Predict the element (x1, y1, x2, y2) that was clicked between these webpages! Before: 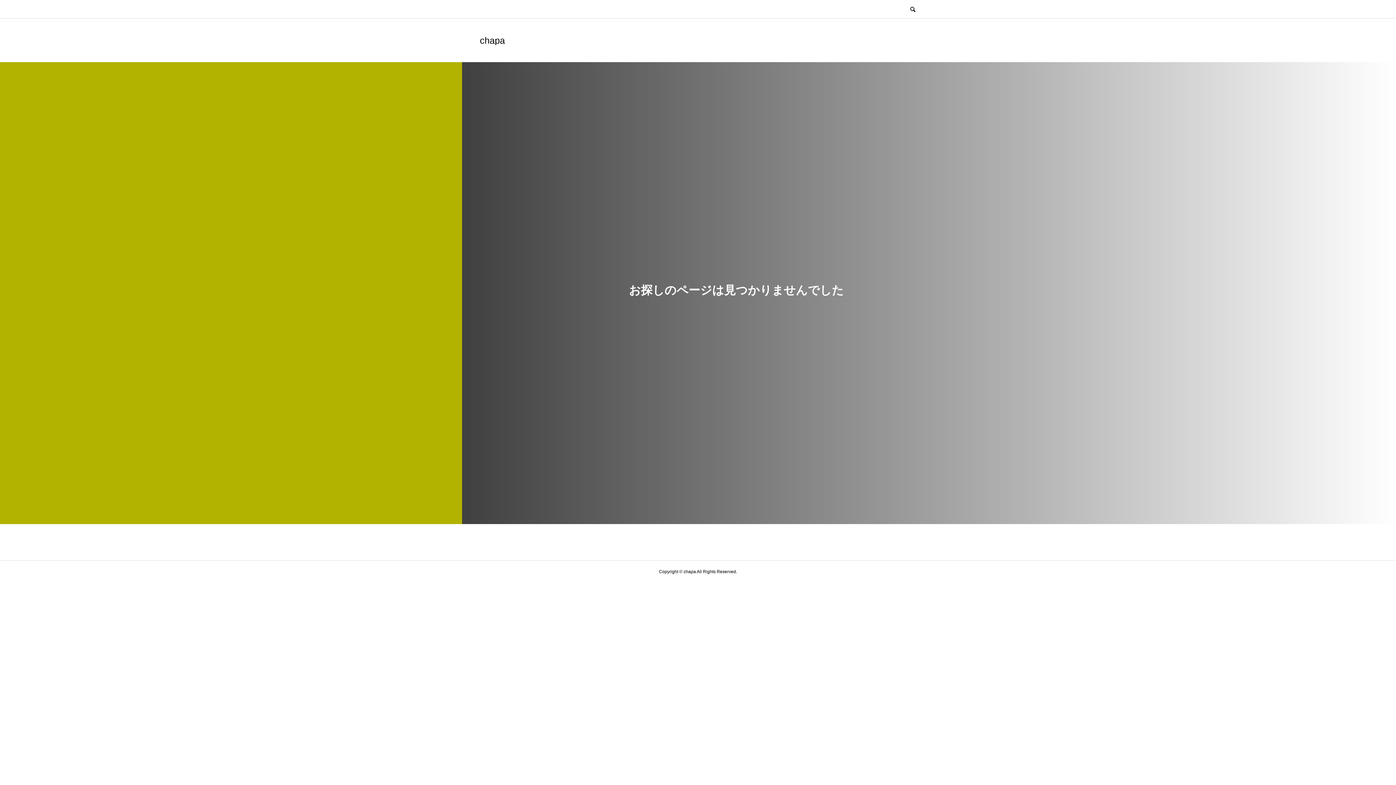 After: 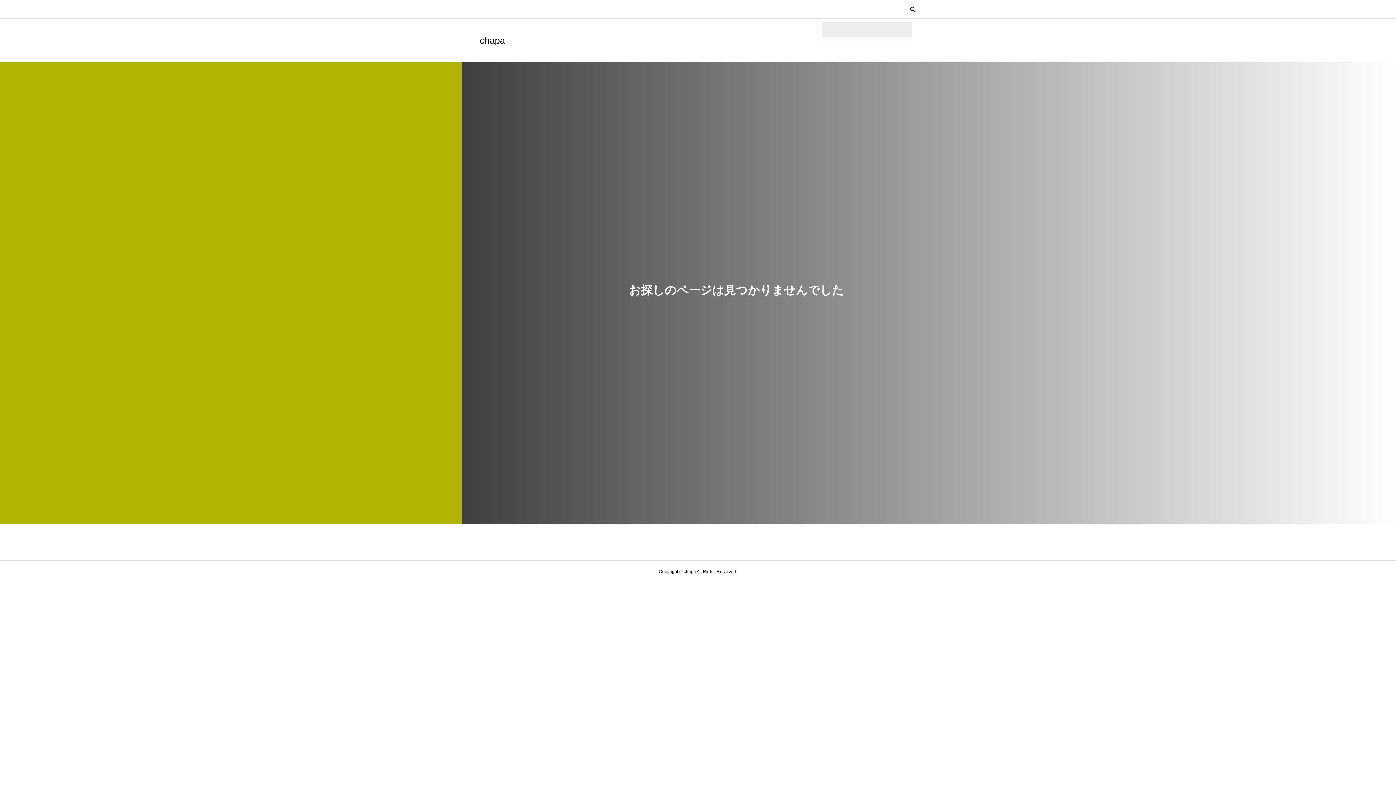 Action: bbox: (909, 5, 916, 12)